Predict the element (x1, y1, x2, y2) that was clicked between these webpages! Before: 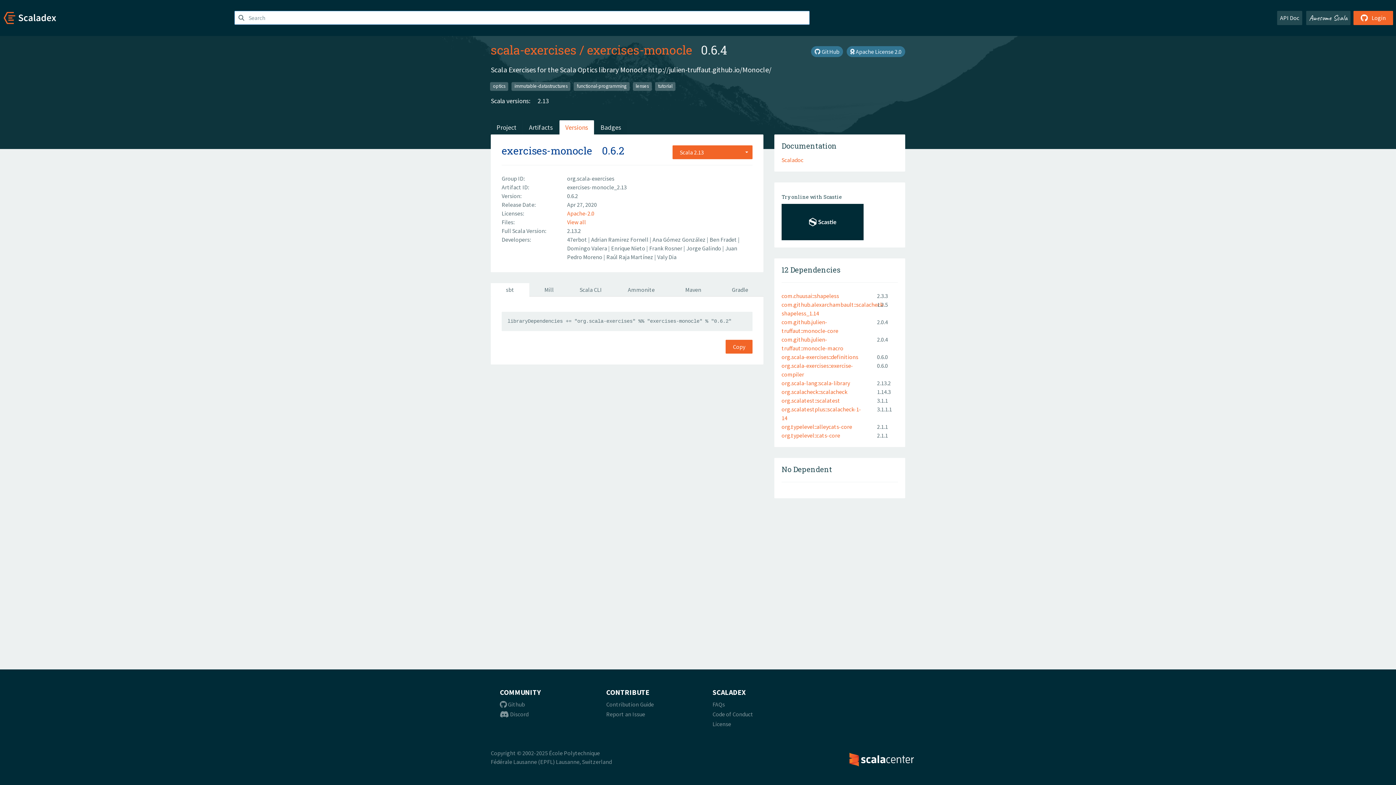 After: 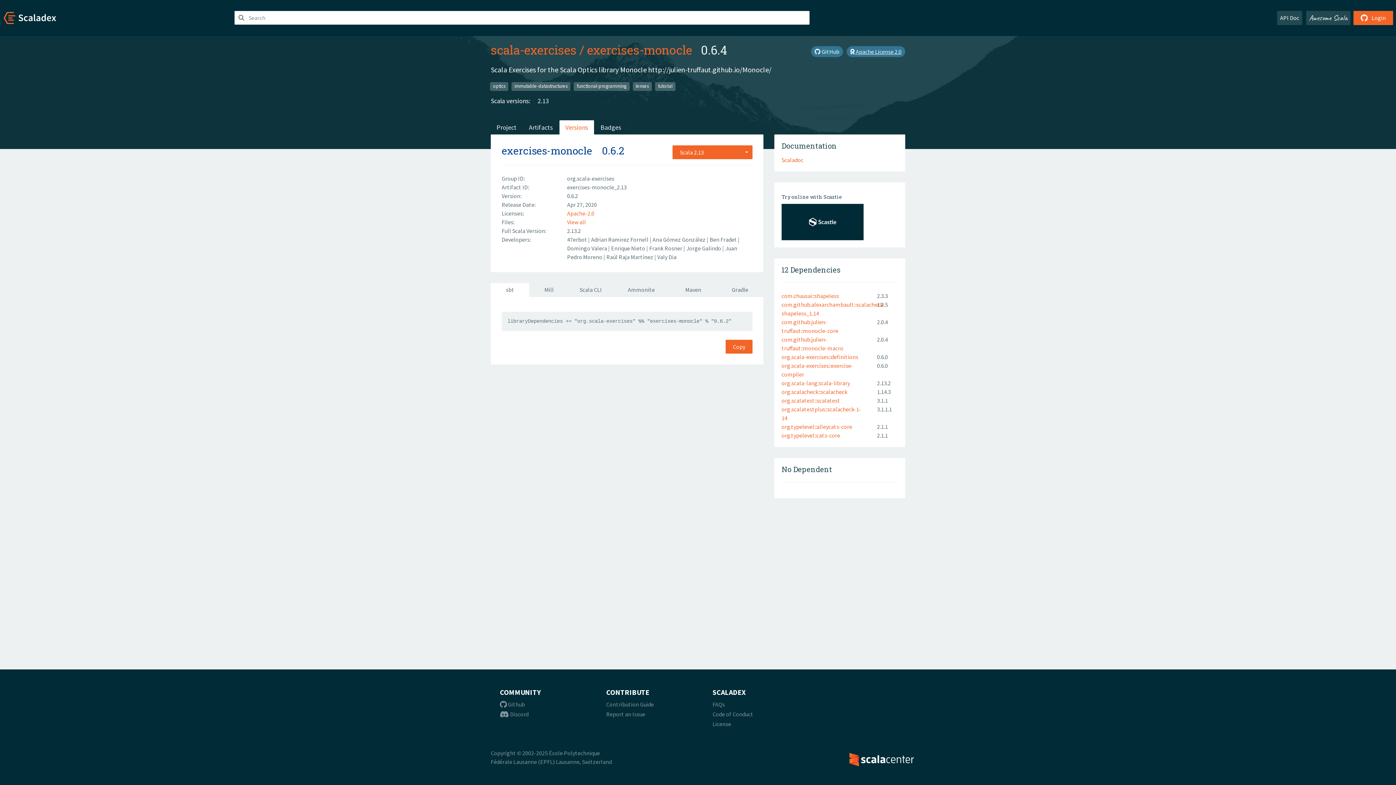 Action: label:  Apache License 2.0 bbox: (846, 46, 905, 57)